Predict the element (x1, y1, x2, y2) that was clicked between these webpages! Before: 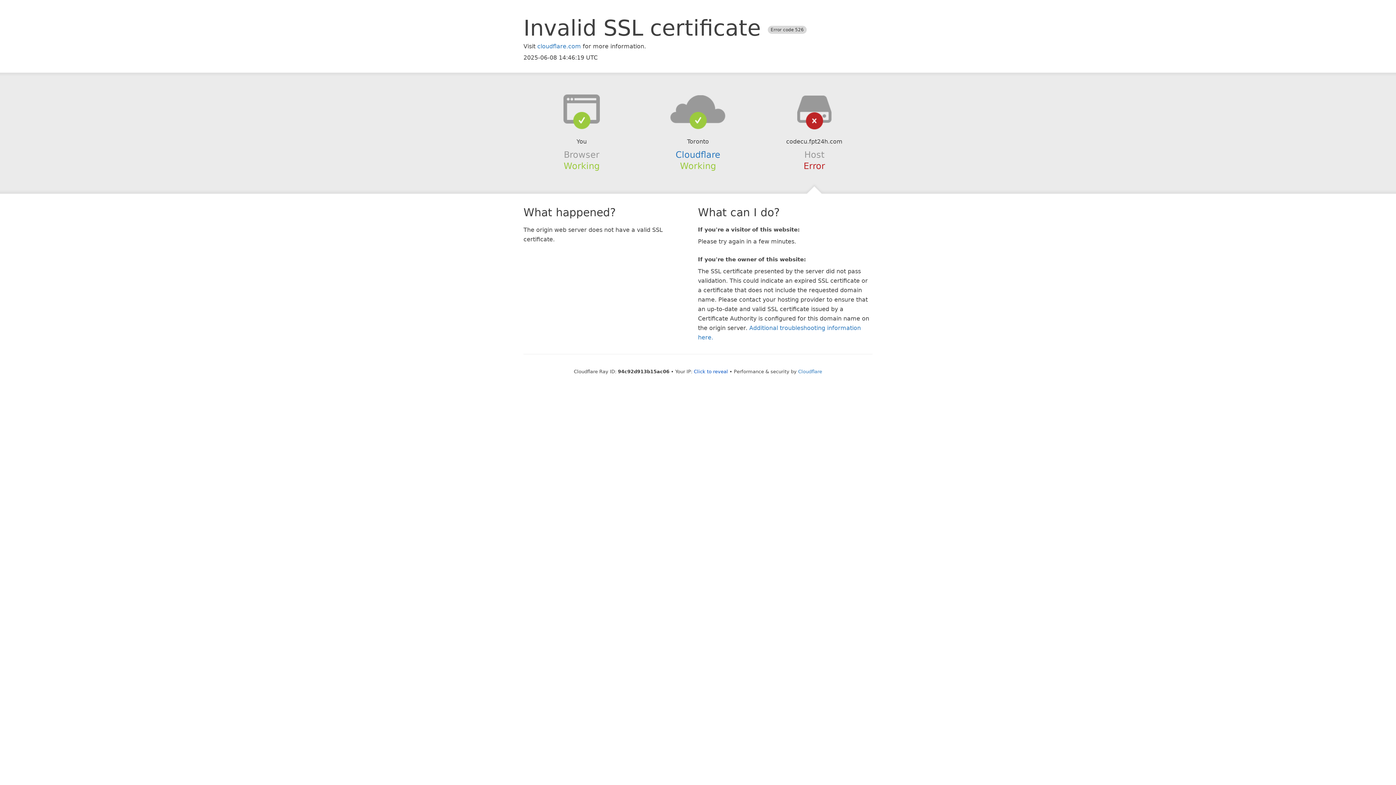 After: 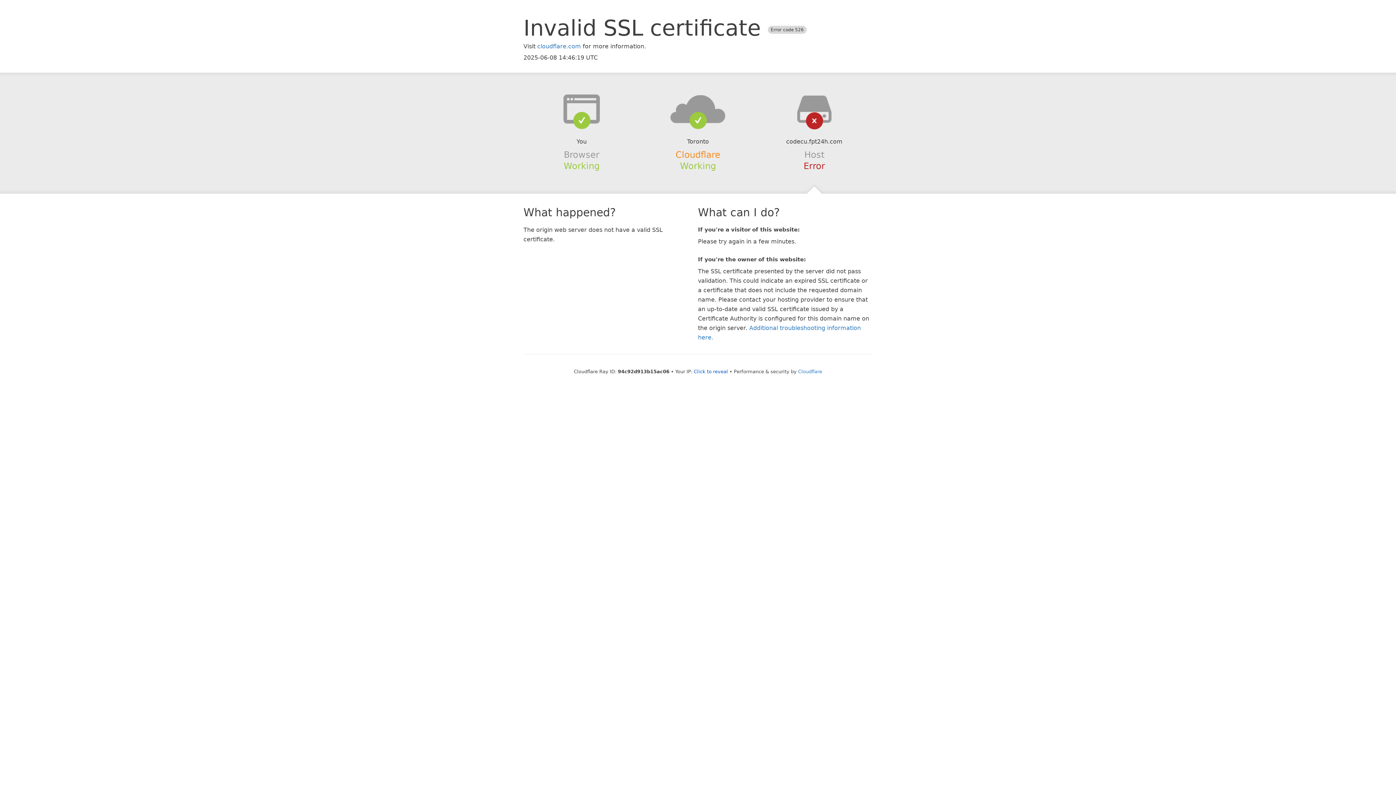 Action: bbox: (675, 149, 720, 159) label: Cloudflare